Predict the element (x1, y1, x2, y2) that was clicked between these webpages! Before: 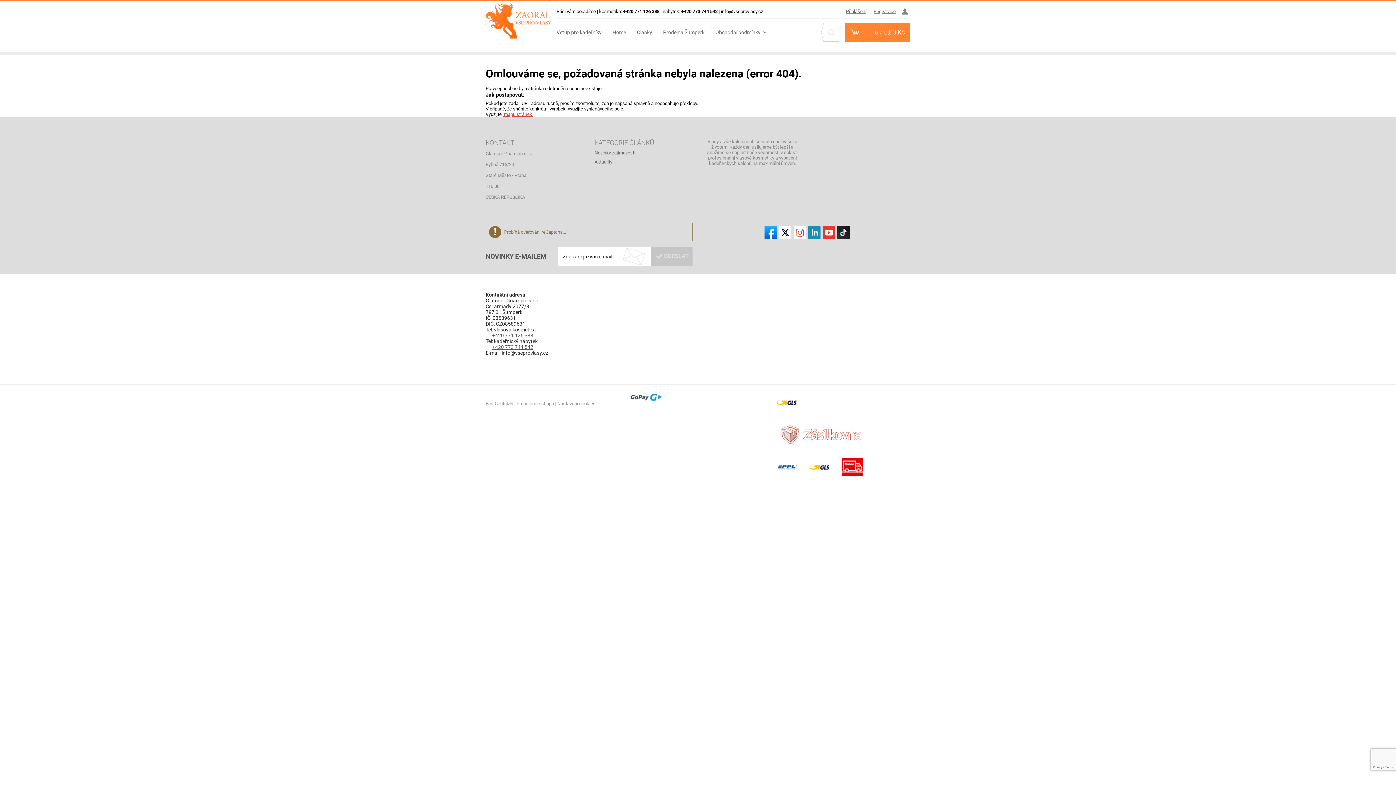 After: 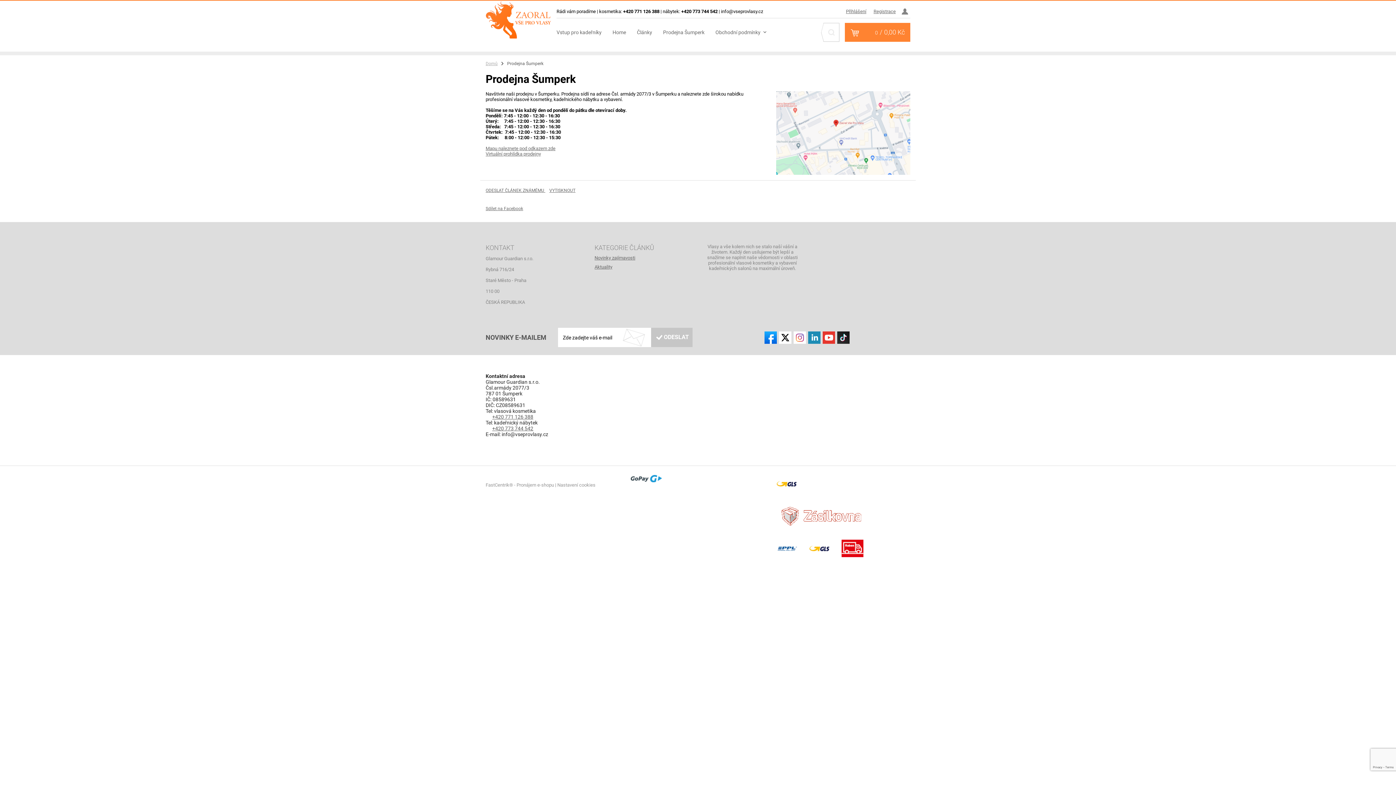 Action: bbox: (663, 28, 715, 36) label: Prodejna Šumperk